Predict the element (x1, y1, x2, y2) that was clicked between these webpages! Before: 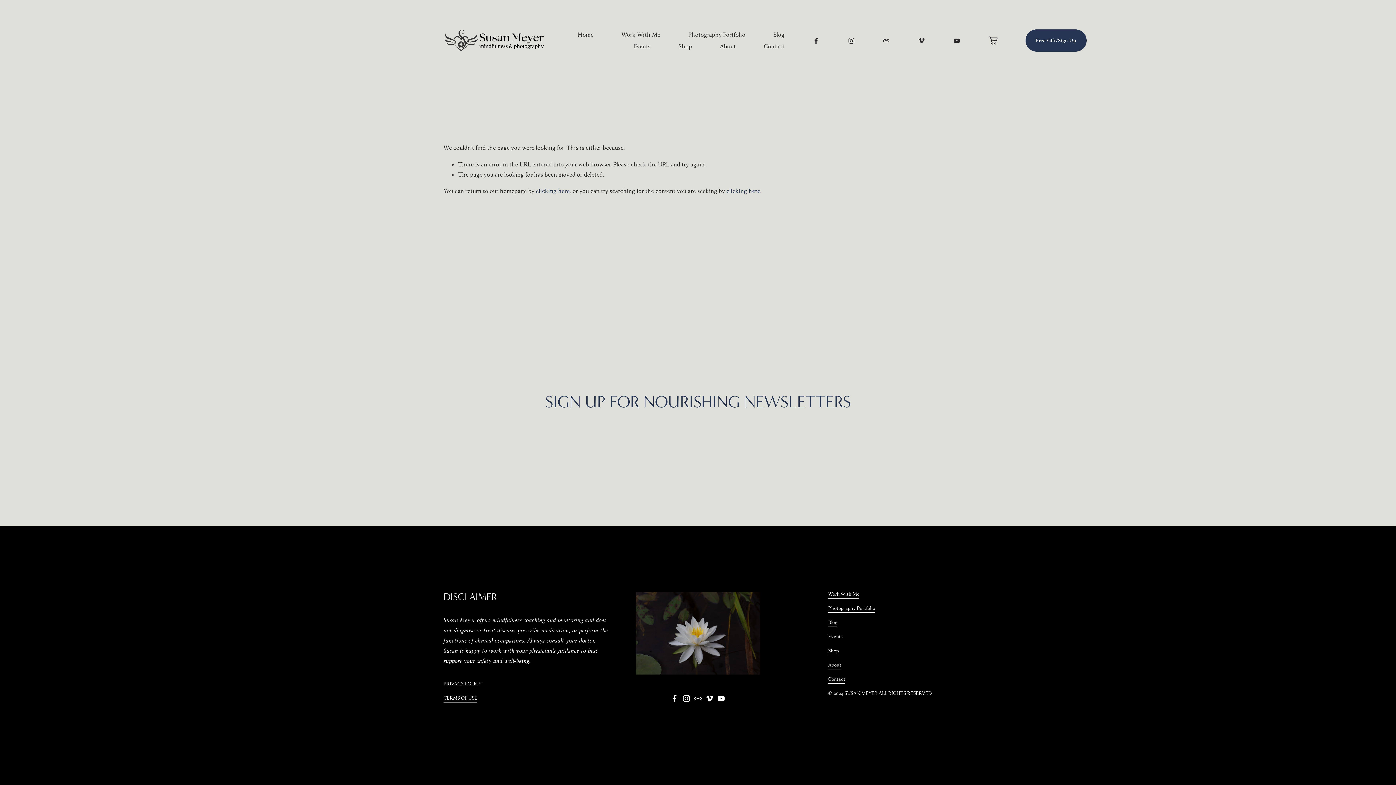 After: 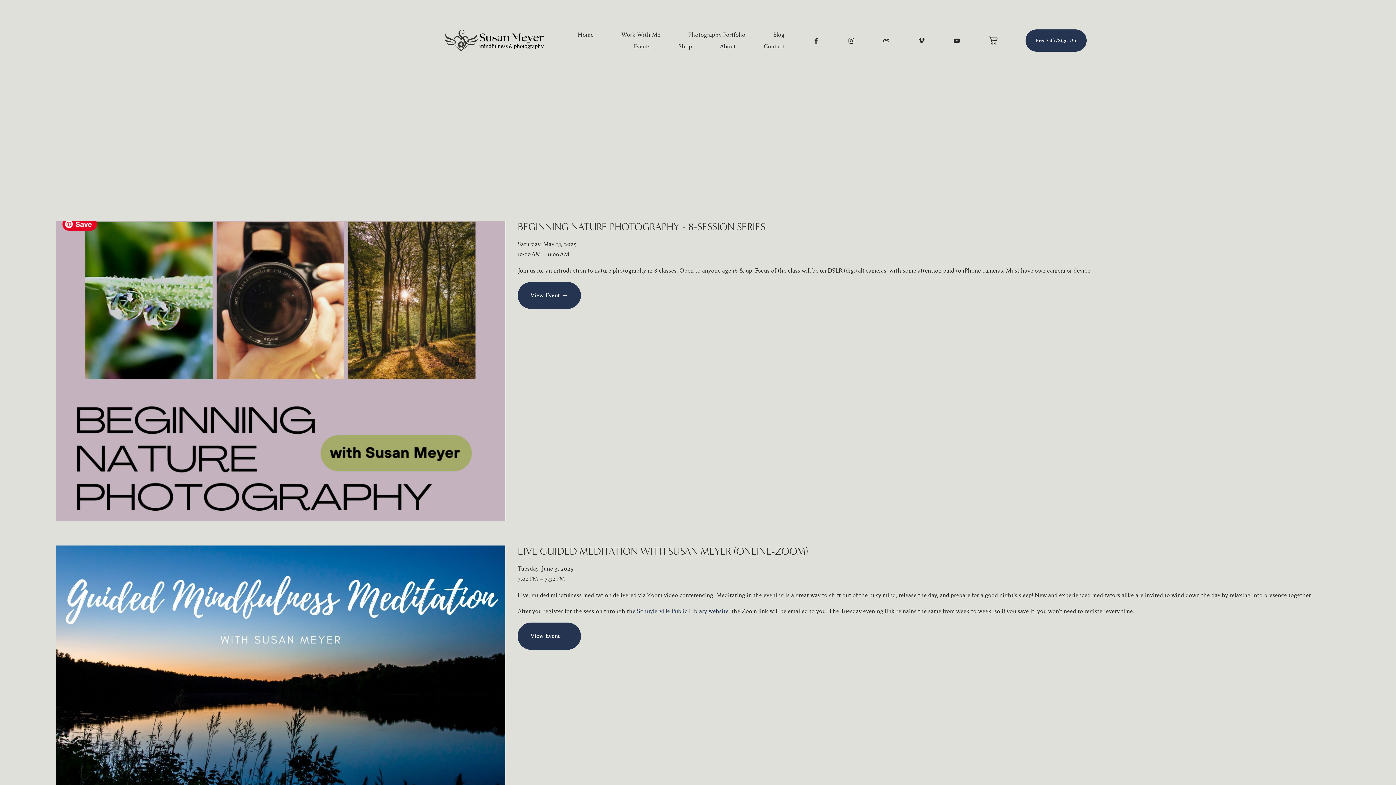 Action: label: Events bbox: (634, 40, 650, 52)